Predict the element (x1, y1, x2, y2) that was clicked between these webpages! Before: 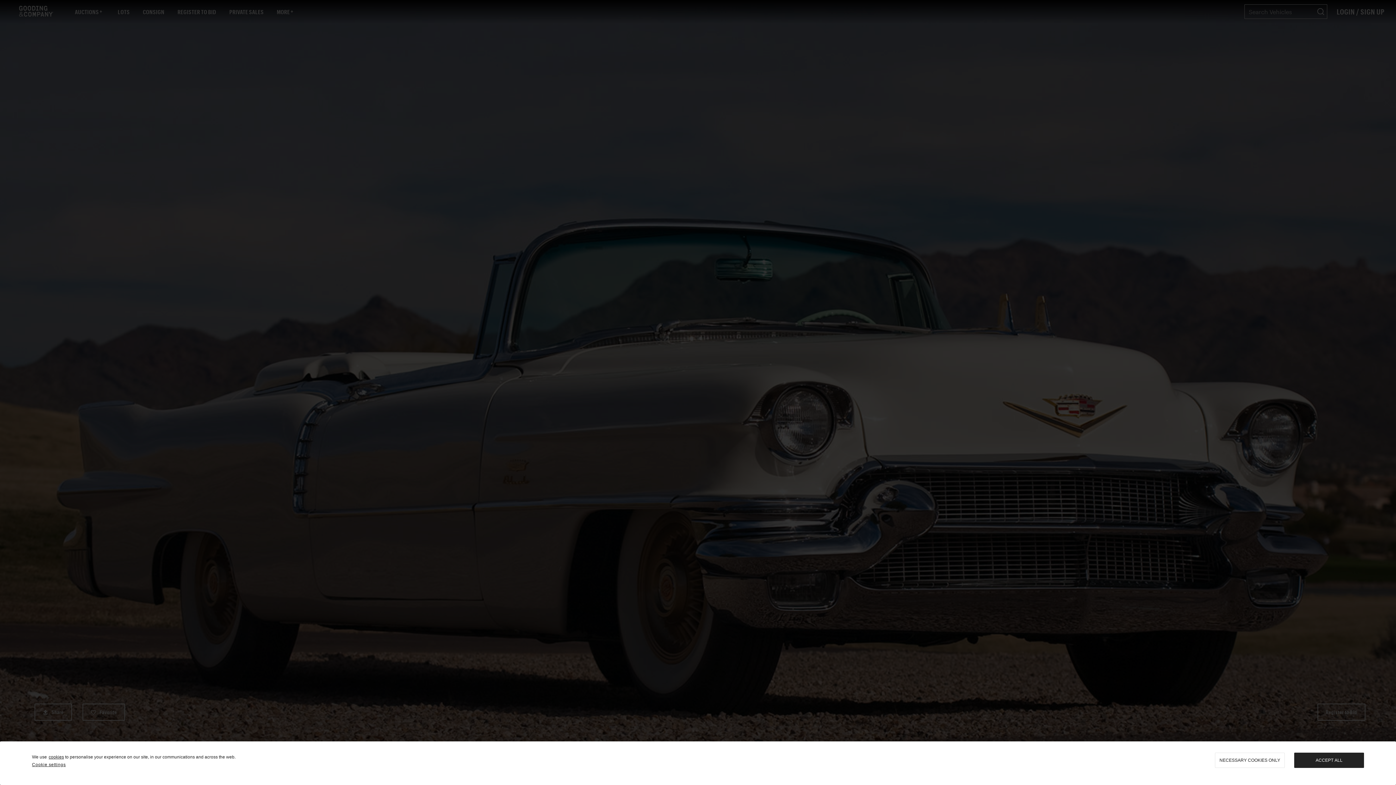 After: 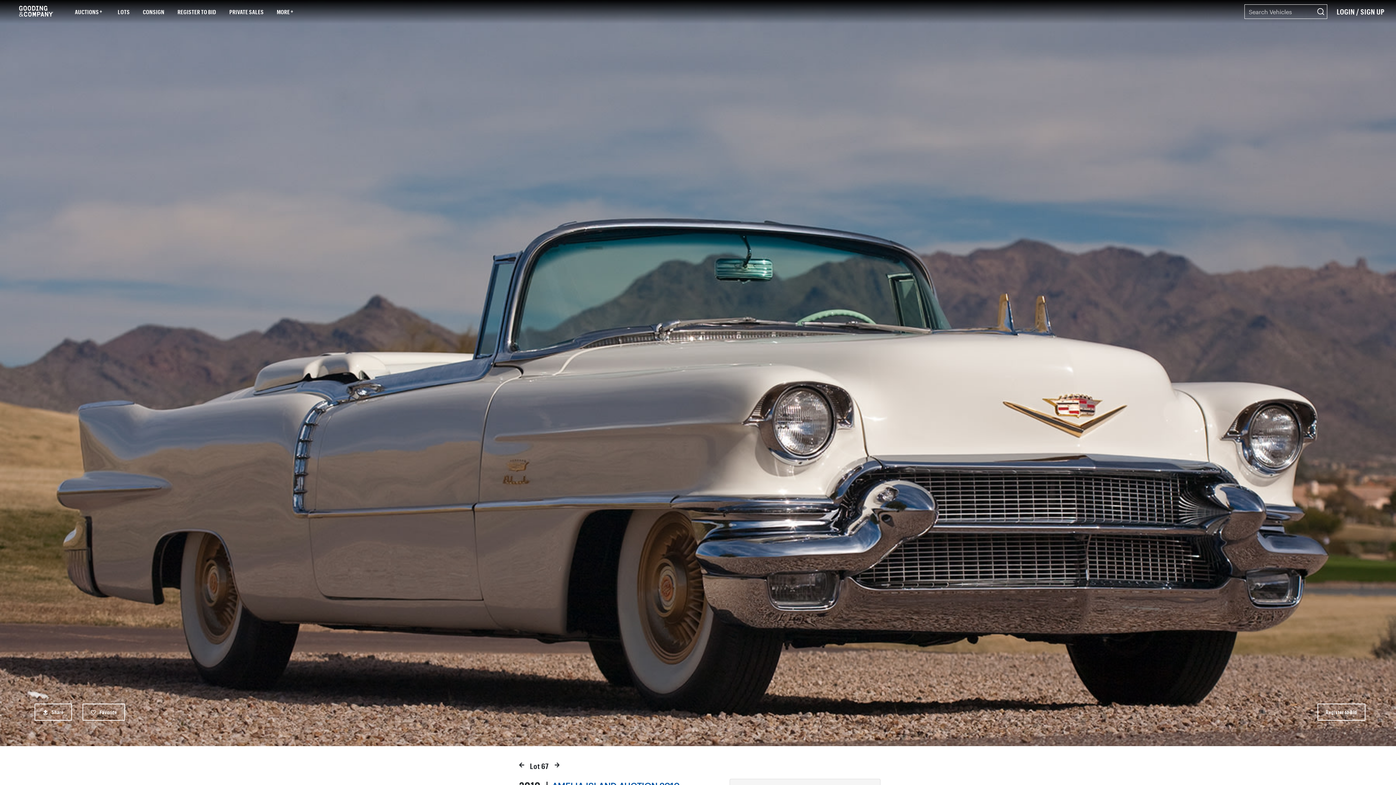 Action: label: NECESSARY COOKIES ONLY bbox: (1215, 753, 1285, 768)